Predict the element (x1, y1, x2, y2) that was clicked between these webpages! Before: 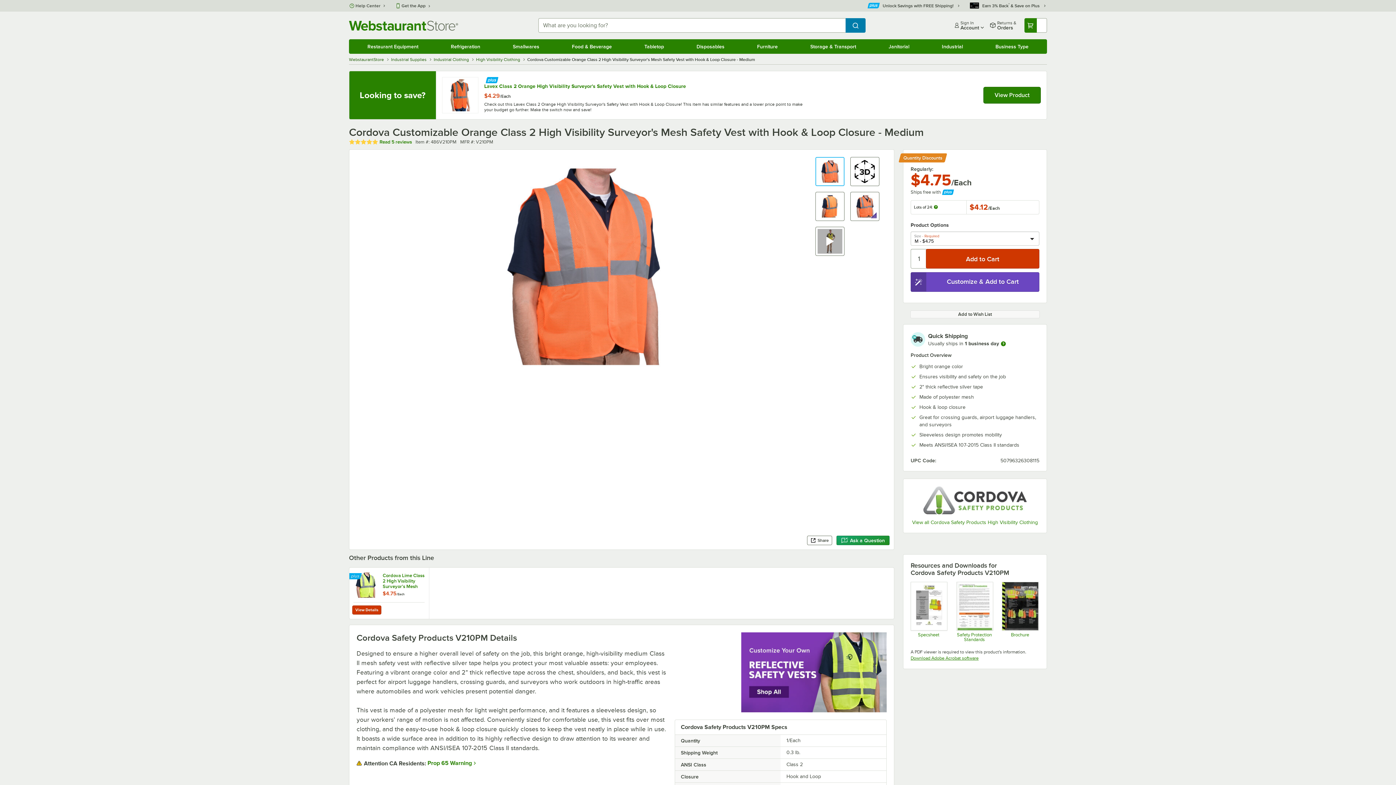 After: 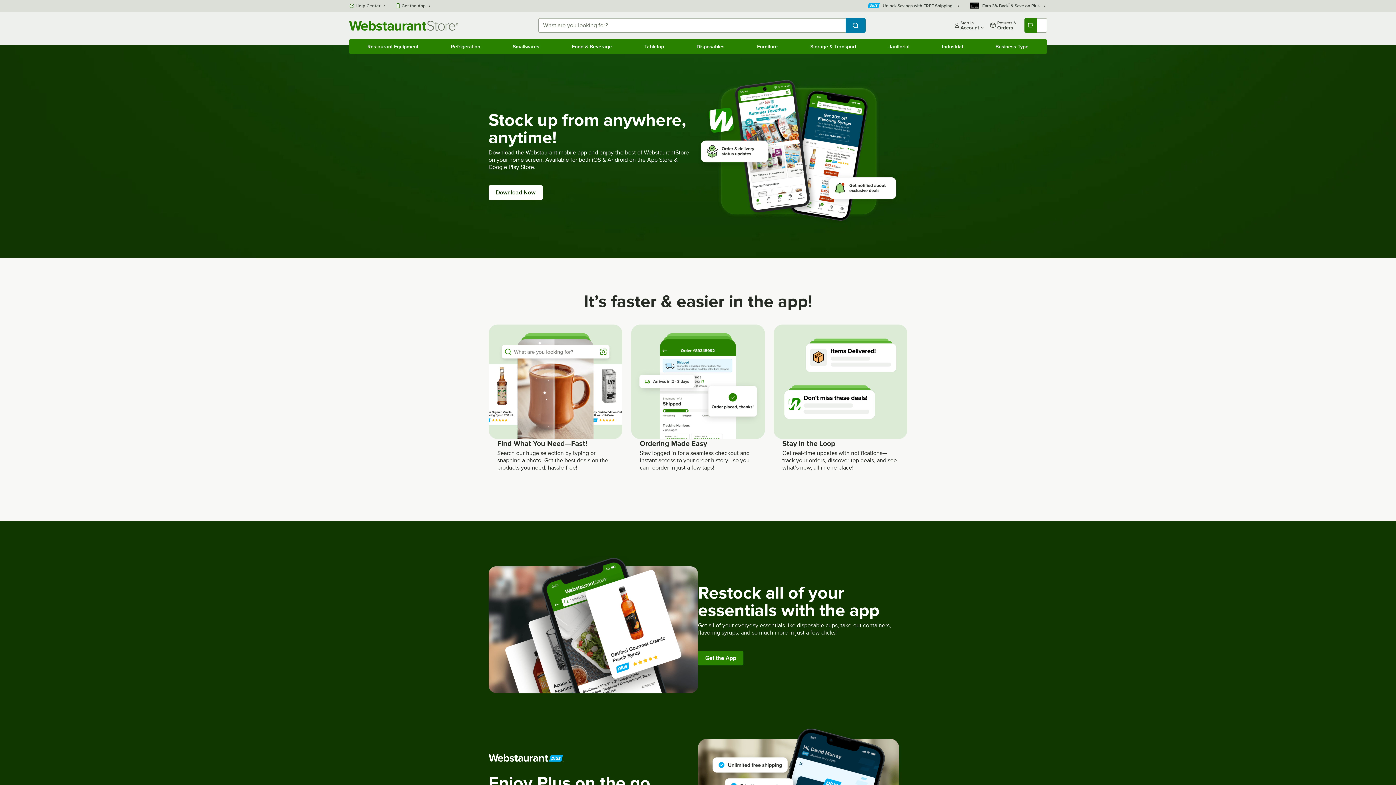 Action: bbox: (395, 2, 431, 8) label: get app